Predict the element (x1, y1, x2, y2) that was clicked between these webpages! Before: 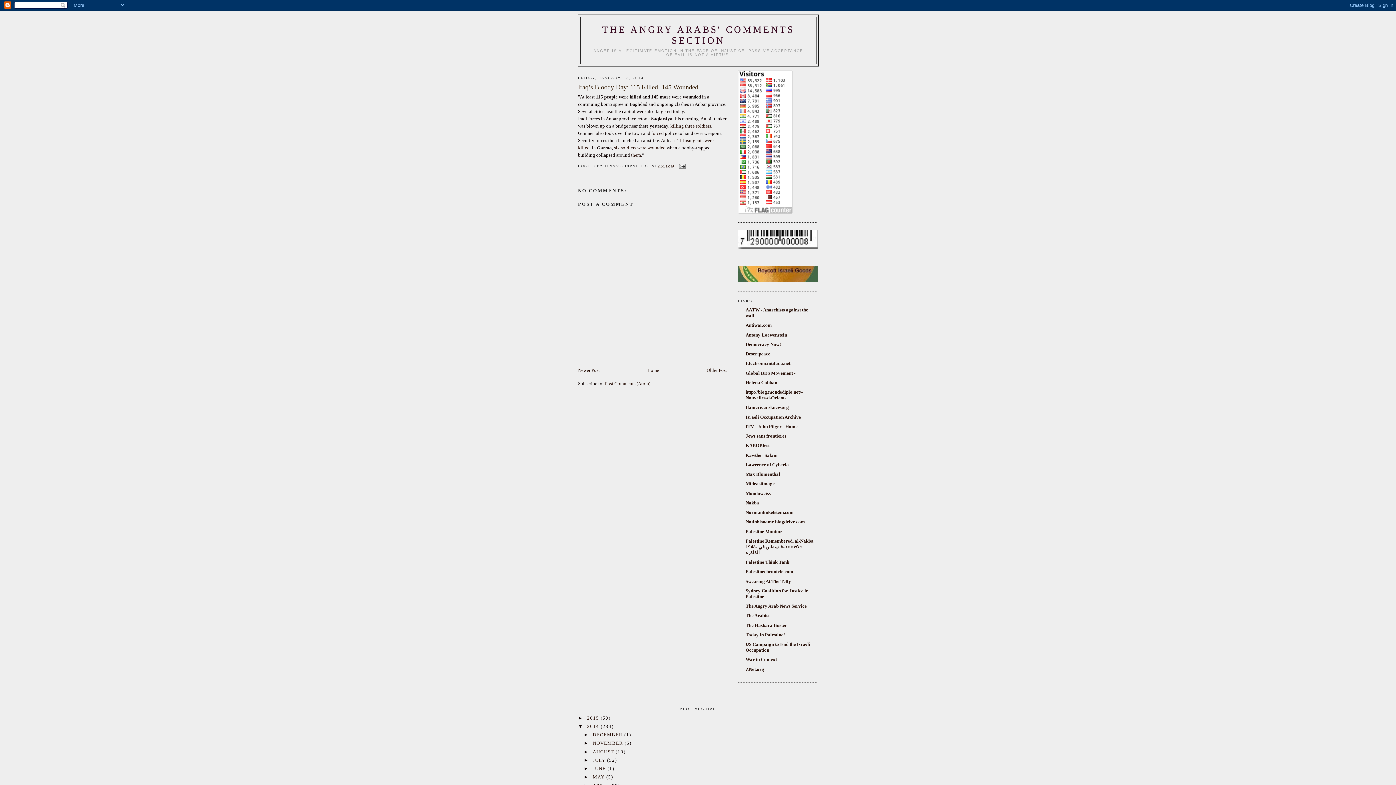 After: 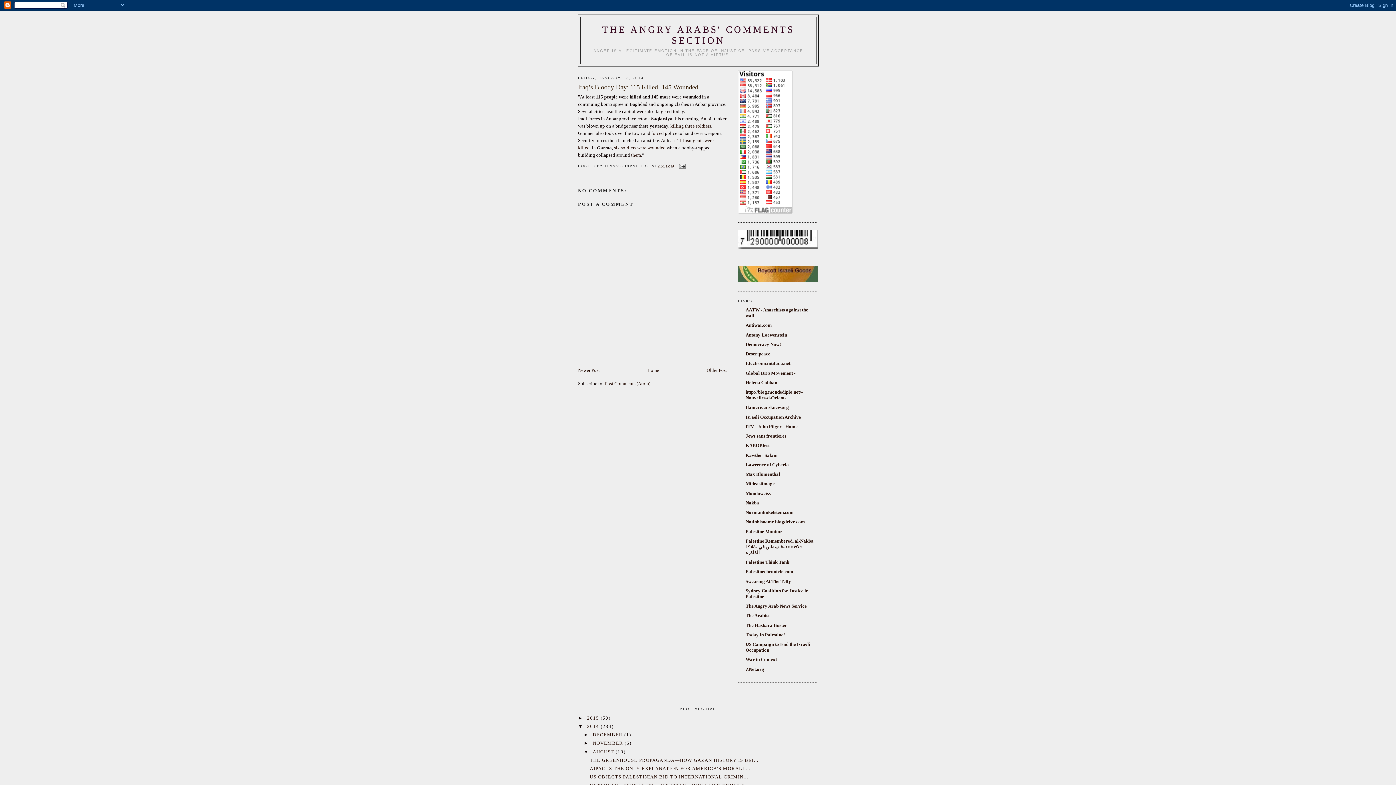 Action: bbox: (583, 749, 592, 754) label: ►  